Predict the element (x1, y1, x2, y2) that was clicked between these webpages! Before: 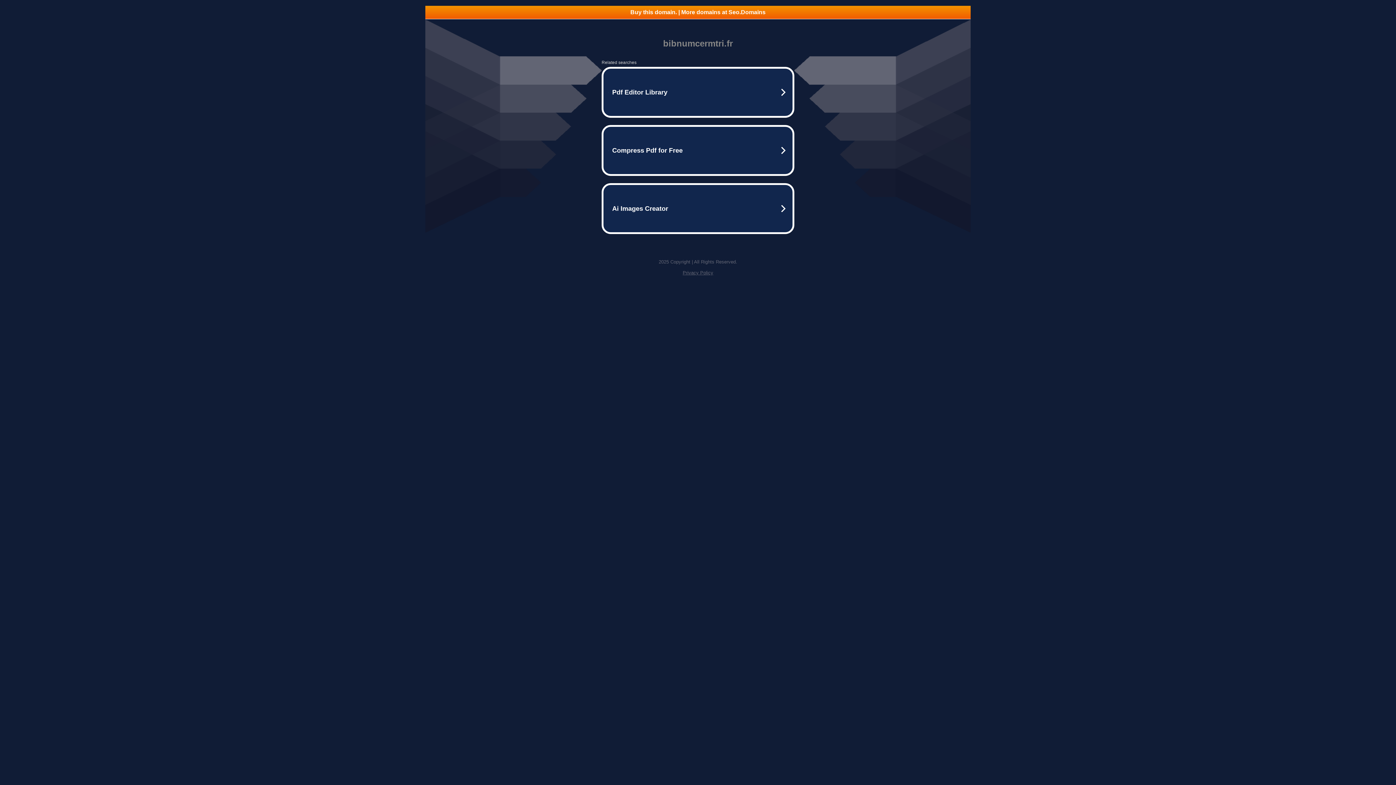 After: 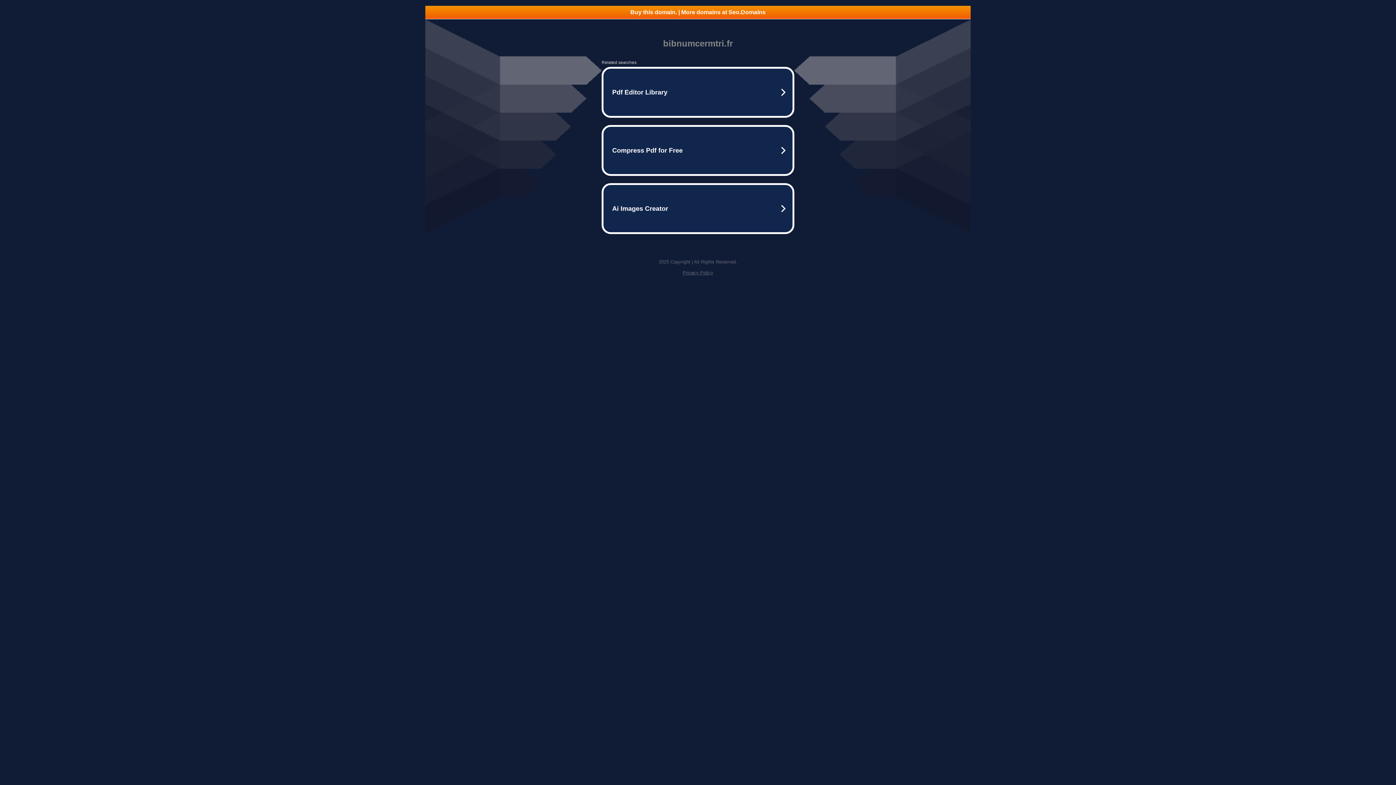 Action: label: Buy this domain. | More domains at Seo.Domains bbox: (425, 5, 970, 18)